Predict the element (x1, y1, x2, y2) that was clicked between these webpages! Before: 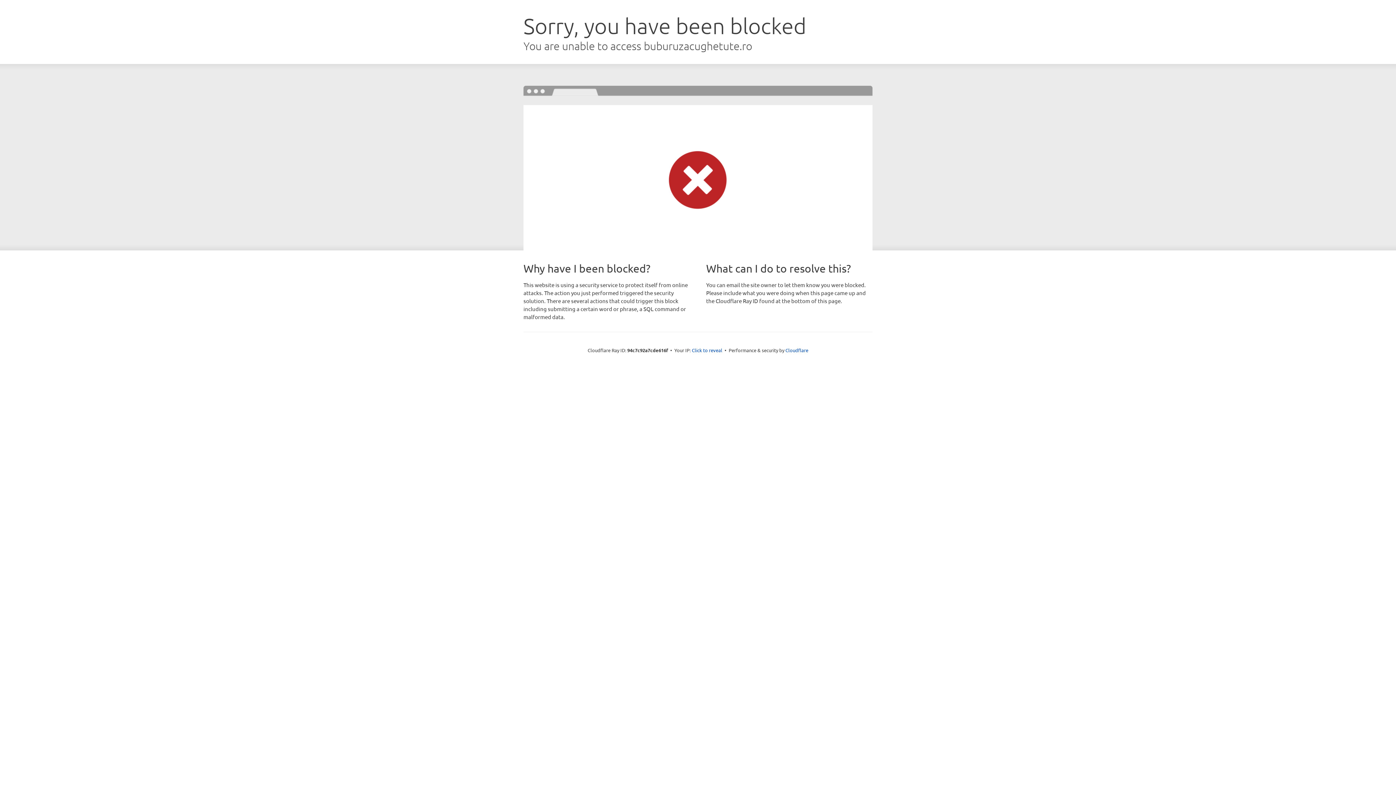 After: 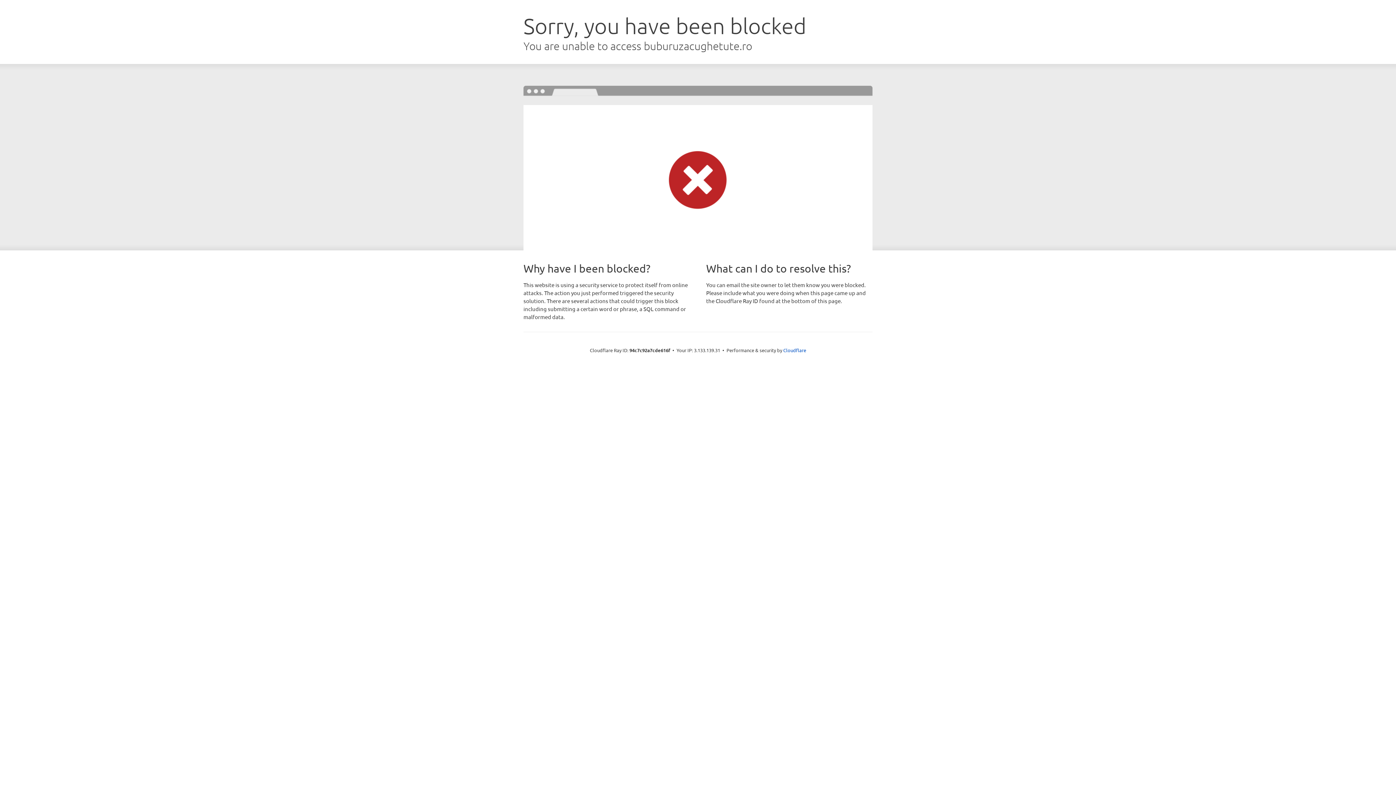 Action: label: Click to reveal bbox: (692, 346, 722, 353)